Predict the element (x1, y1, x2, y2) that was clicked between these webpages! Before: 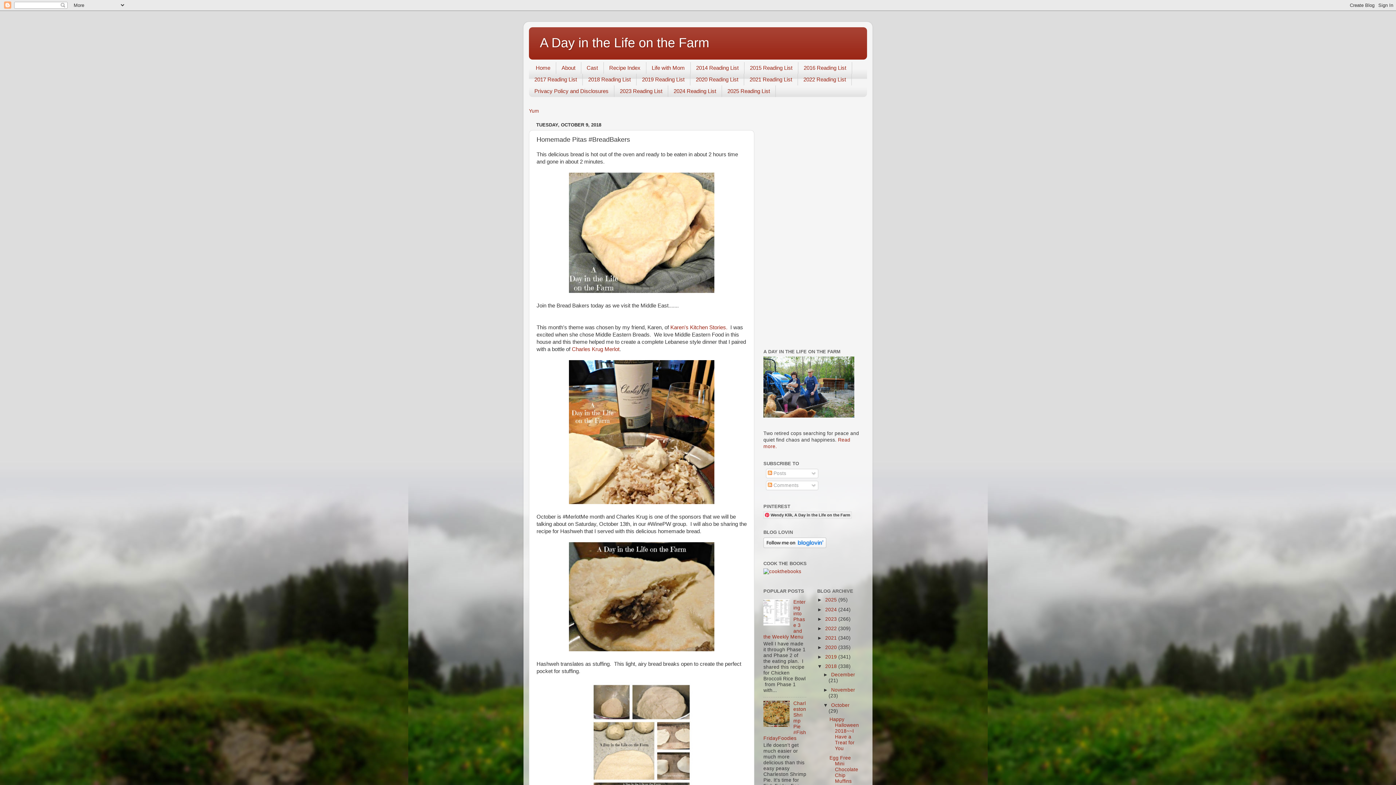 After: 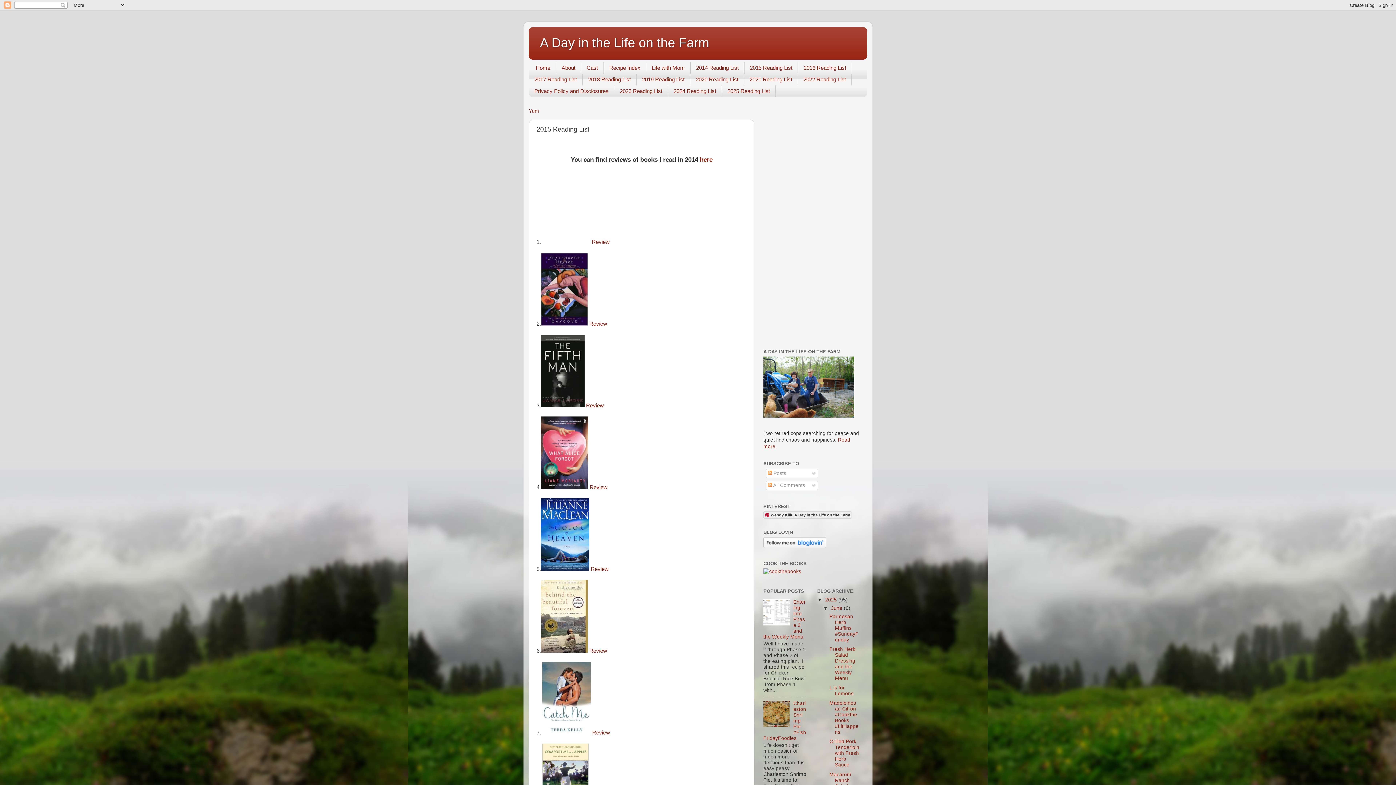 Action: label: 2015 Reading List bbox: (744, 62, 798, 73)